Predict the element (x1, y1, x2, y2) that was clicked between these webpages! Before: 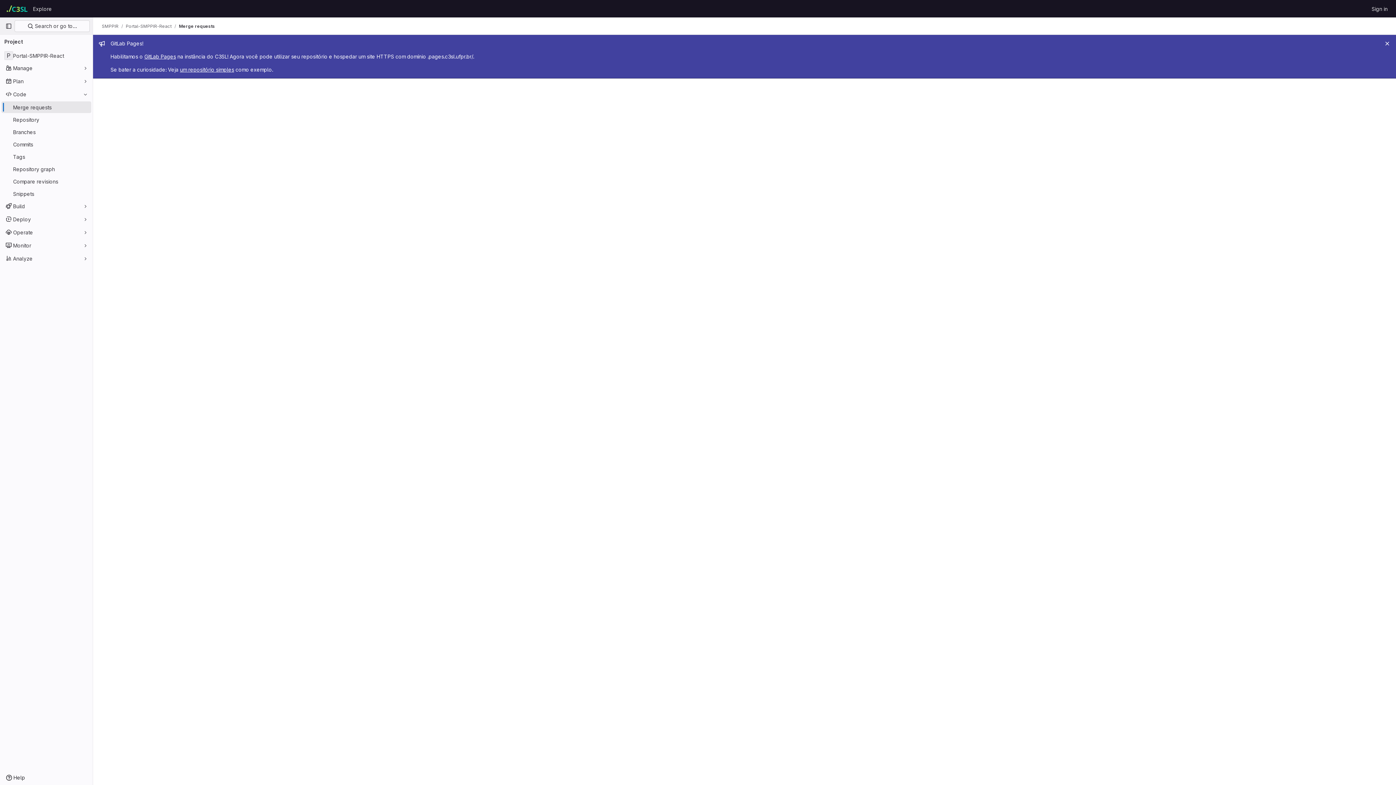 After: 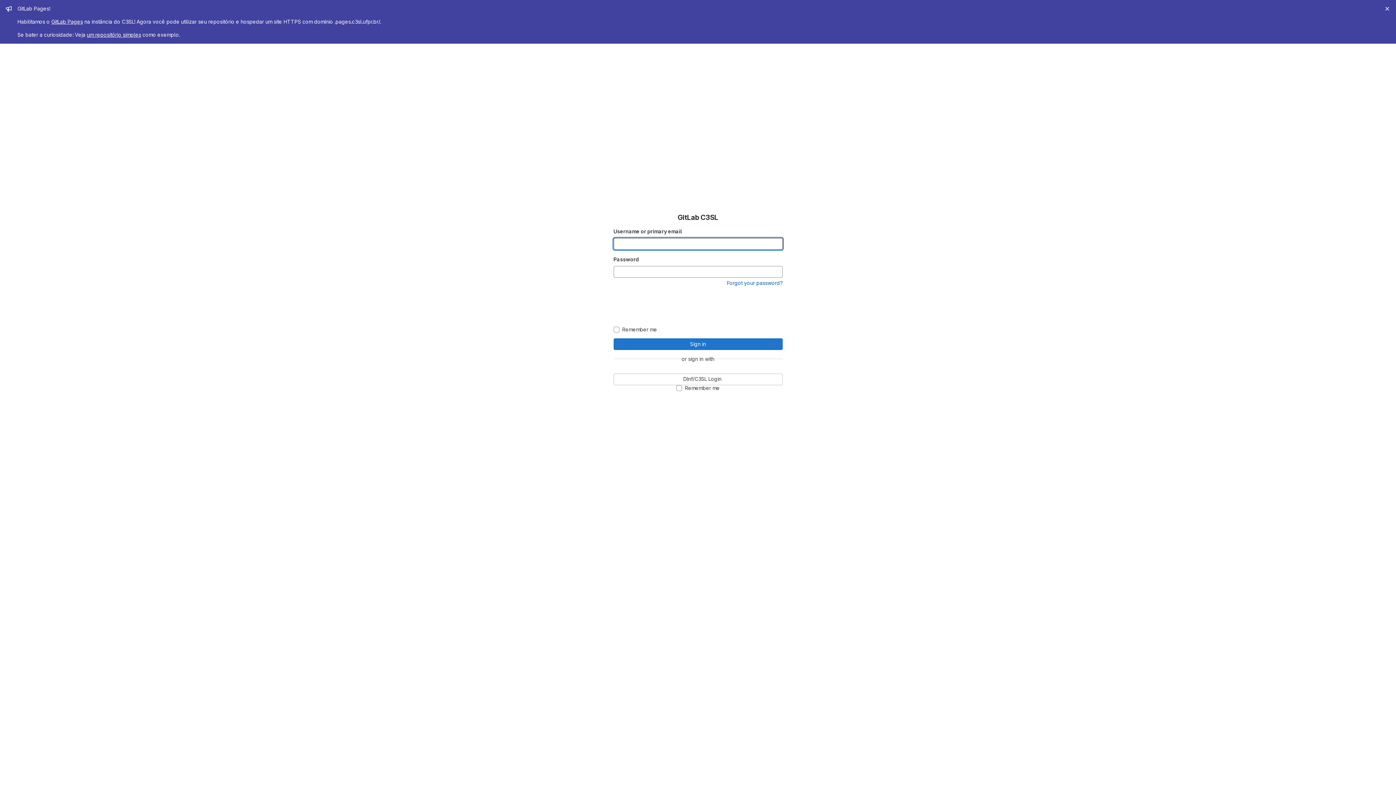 Action: label: Homepage bbox: (4, 2, 30, 14)